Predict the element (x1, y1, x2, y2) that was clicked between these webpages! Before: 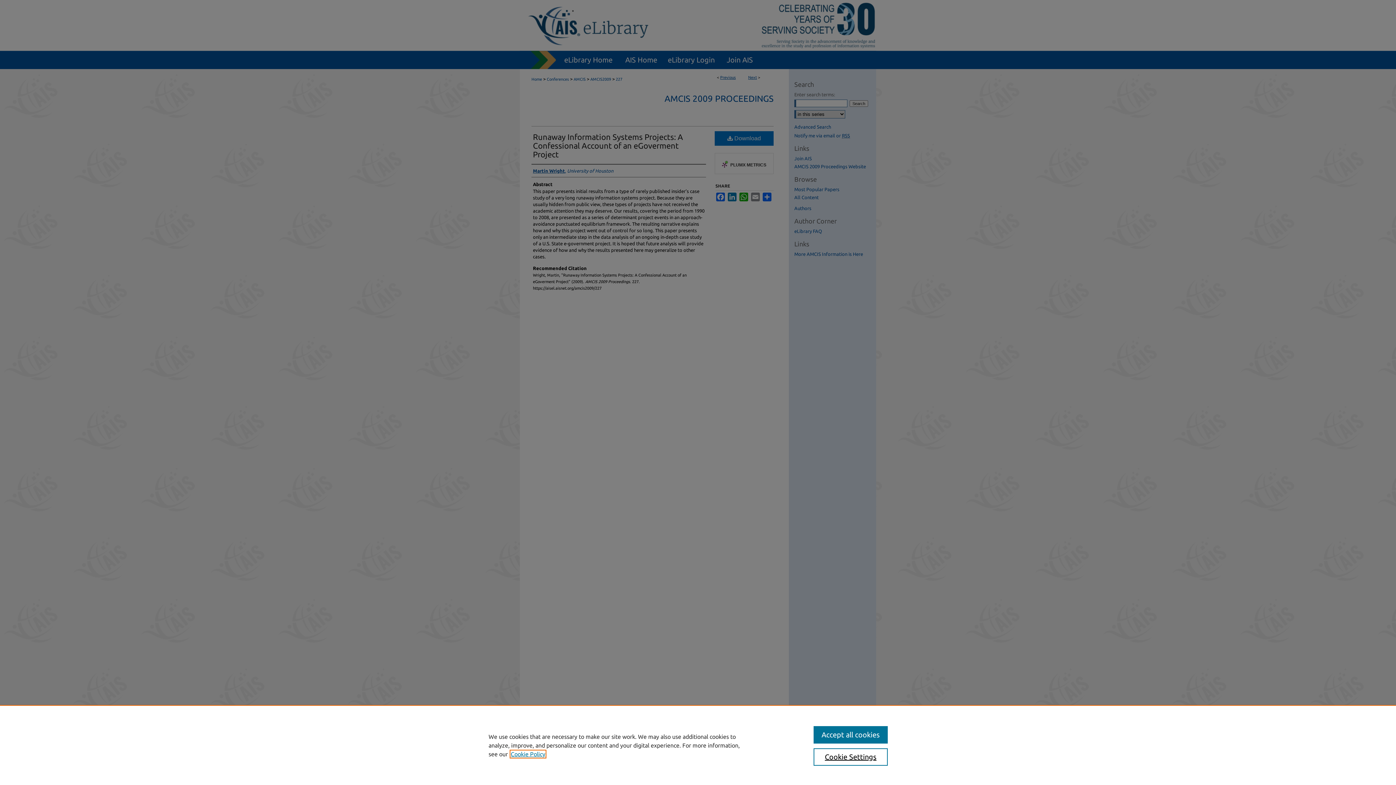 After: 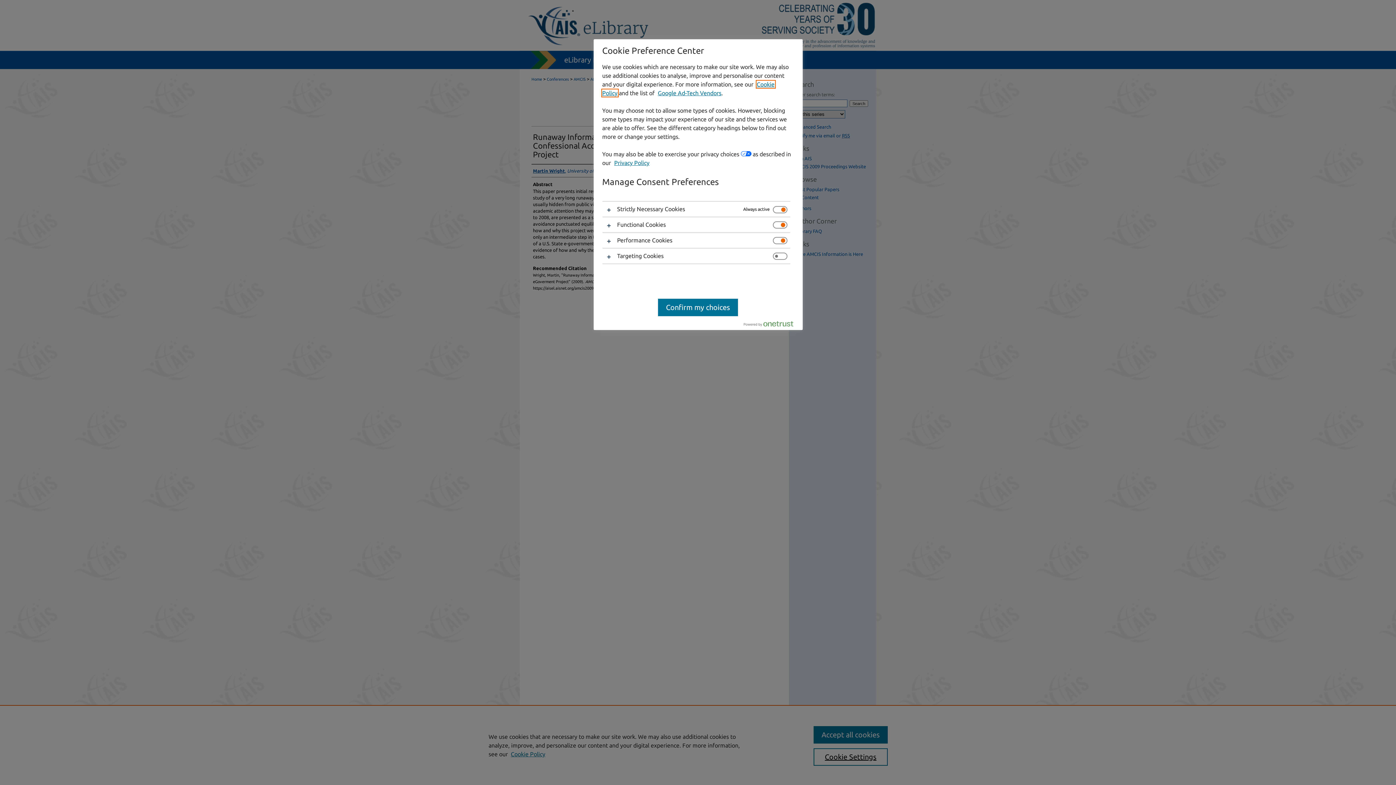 Action: bbox: (813, 748, 887, 766) label: Cookie Settings